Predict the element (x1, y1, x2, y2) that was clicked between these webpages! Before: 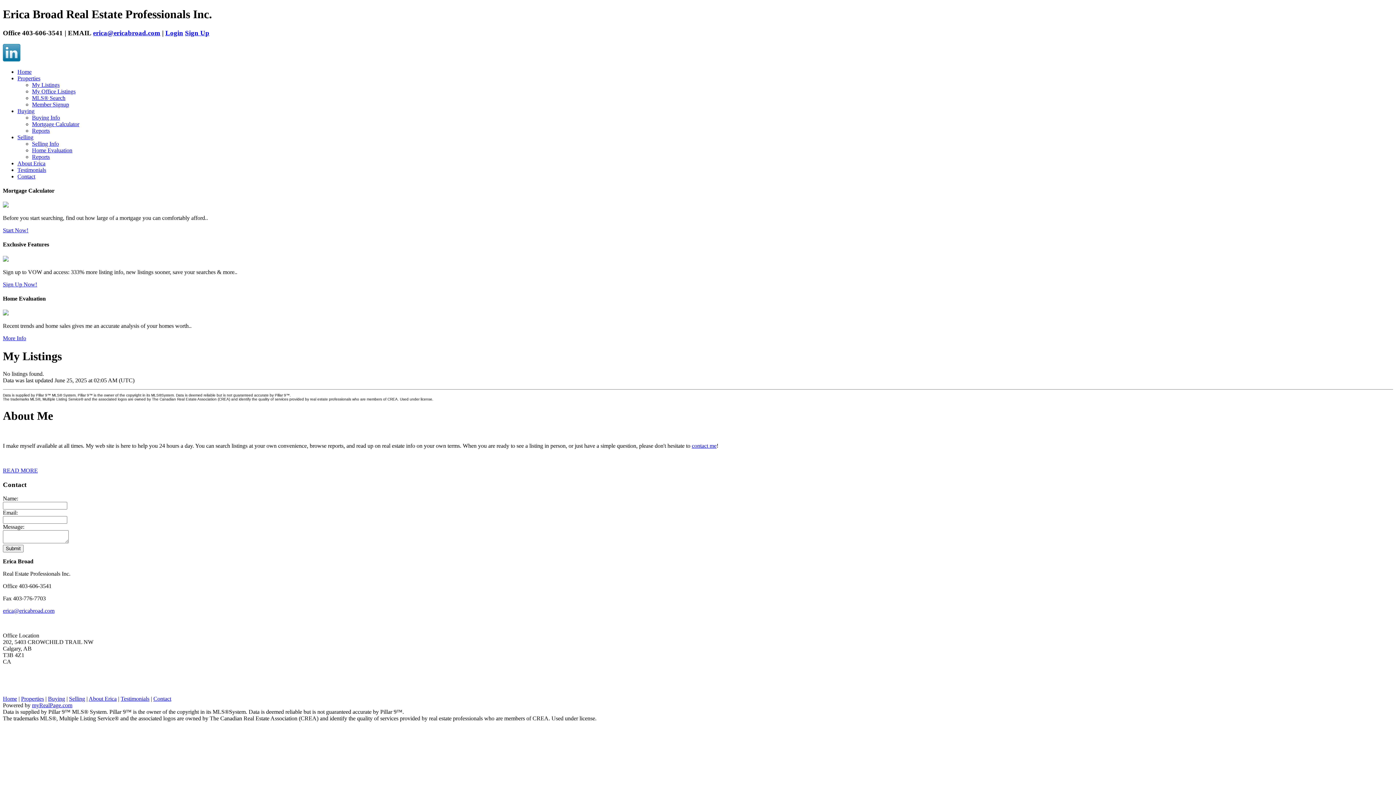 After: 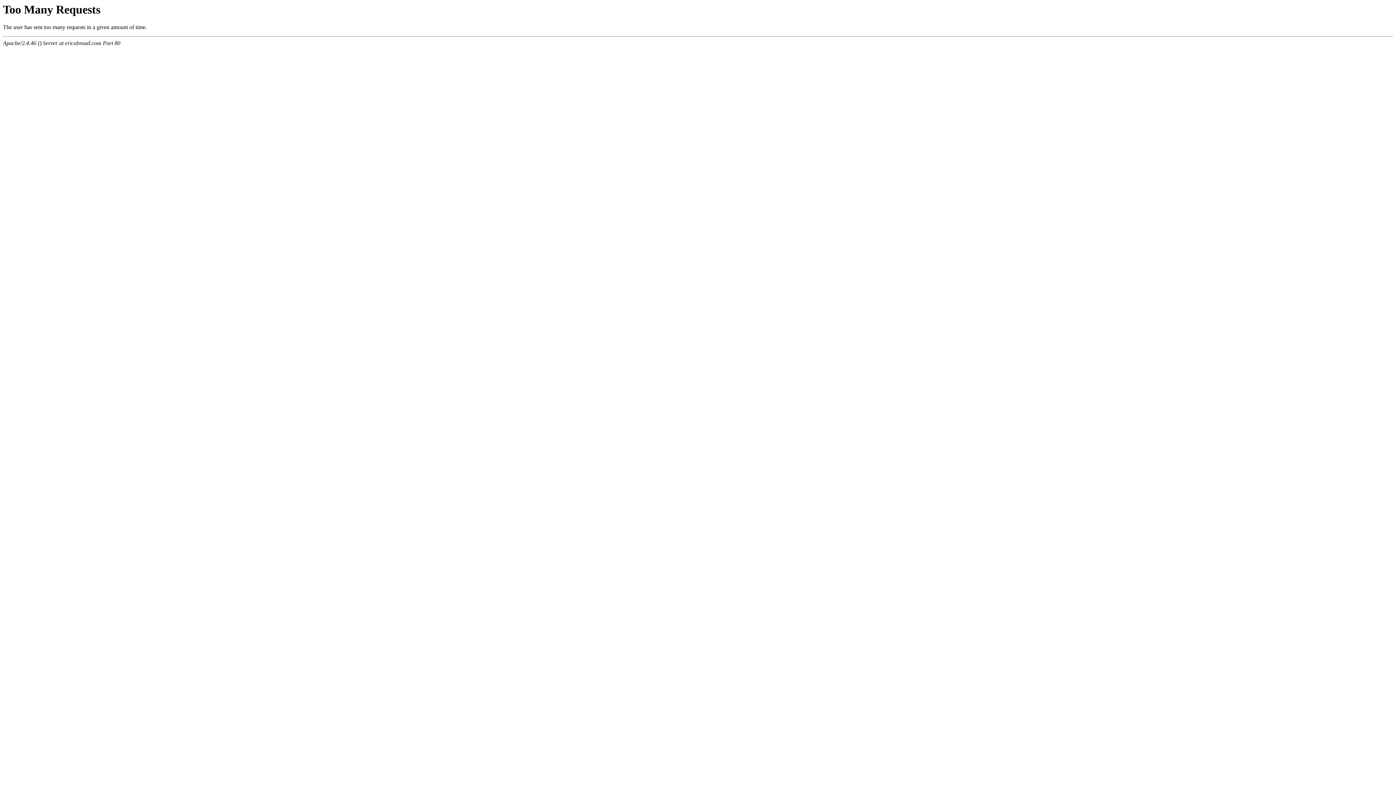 Action: bbox: (120, 696, 149, 702) label: Testimonials